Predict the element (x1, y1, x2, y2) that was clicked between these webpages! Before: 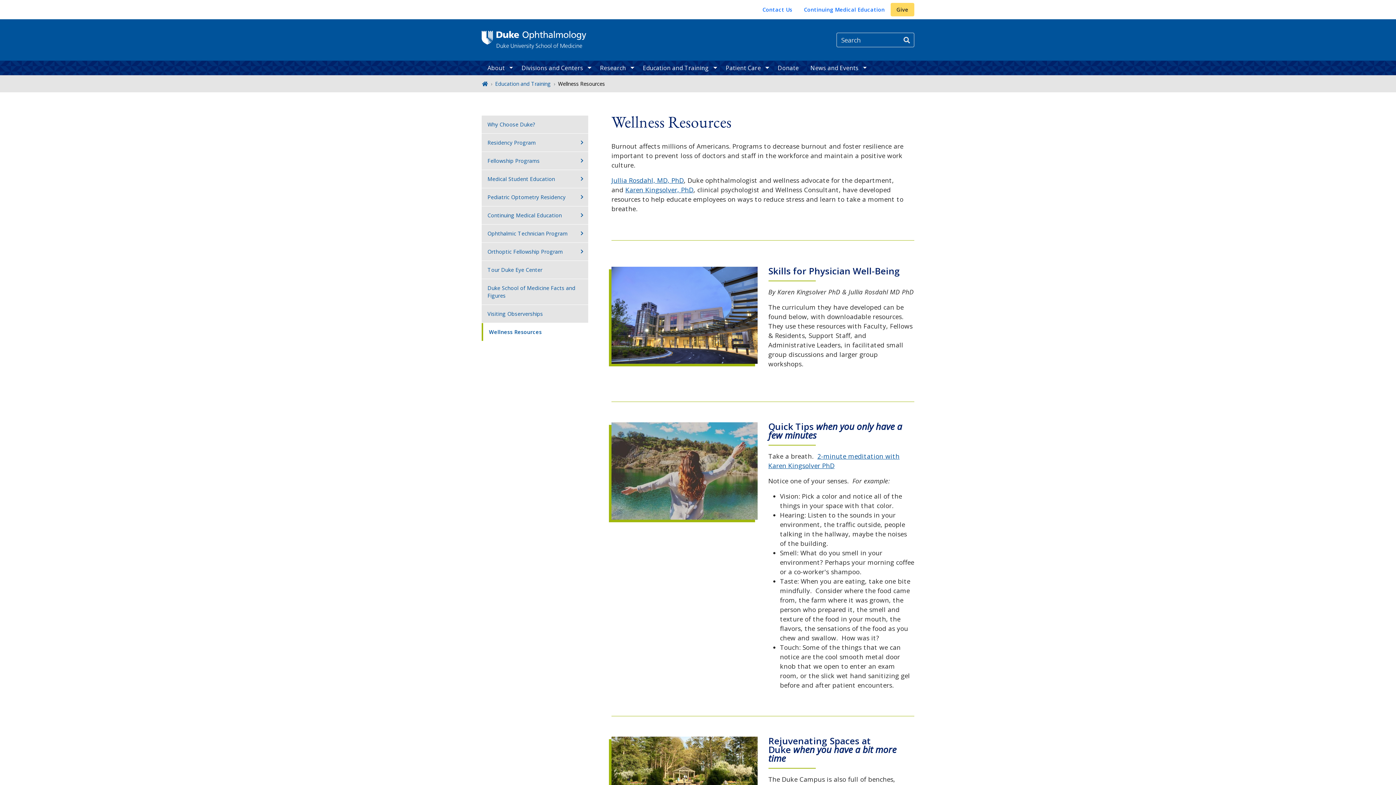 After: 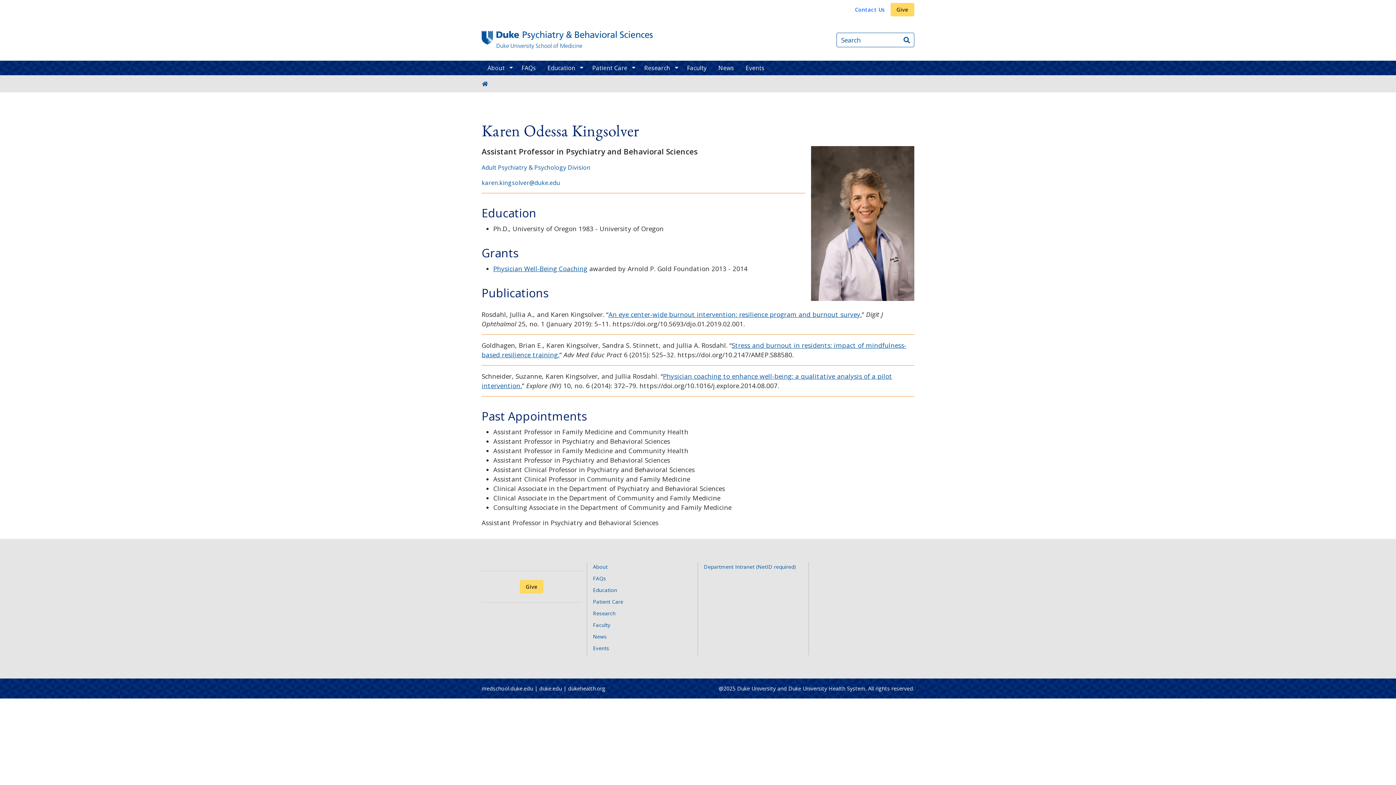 Action: bbox: (625, 185, 693, 194) label: Karen Kingsolver, PhD